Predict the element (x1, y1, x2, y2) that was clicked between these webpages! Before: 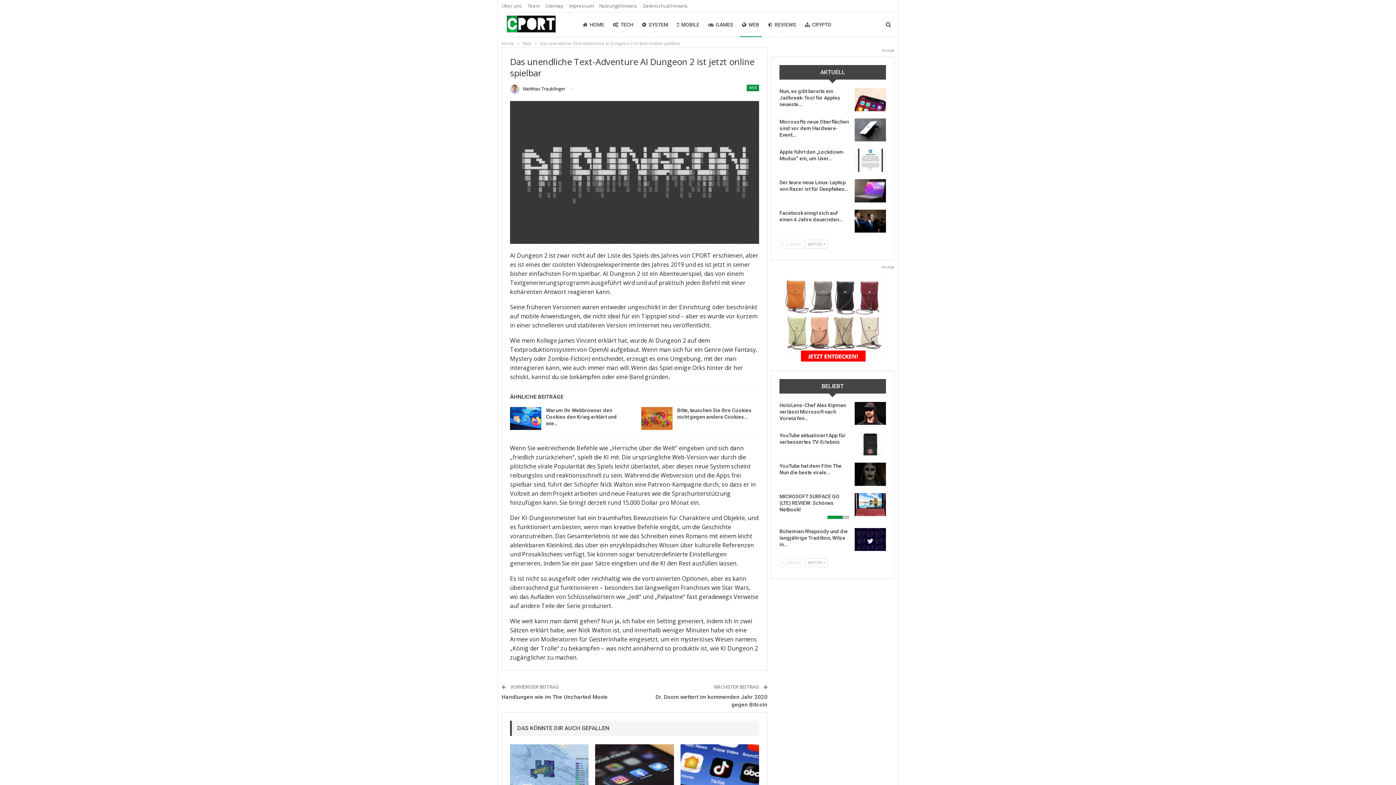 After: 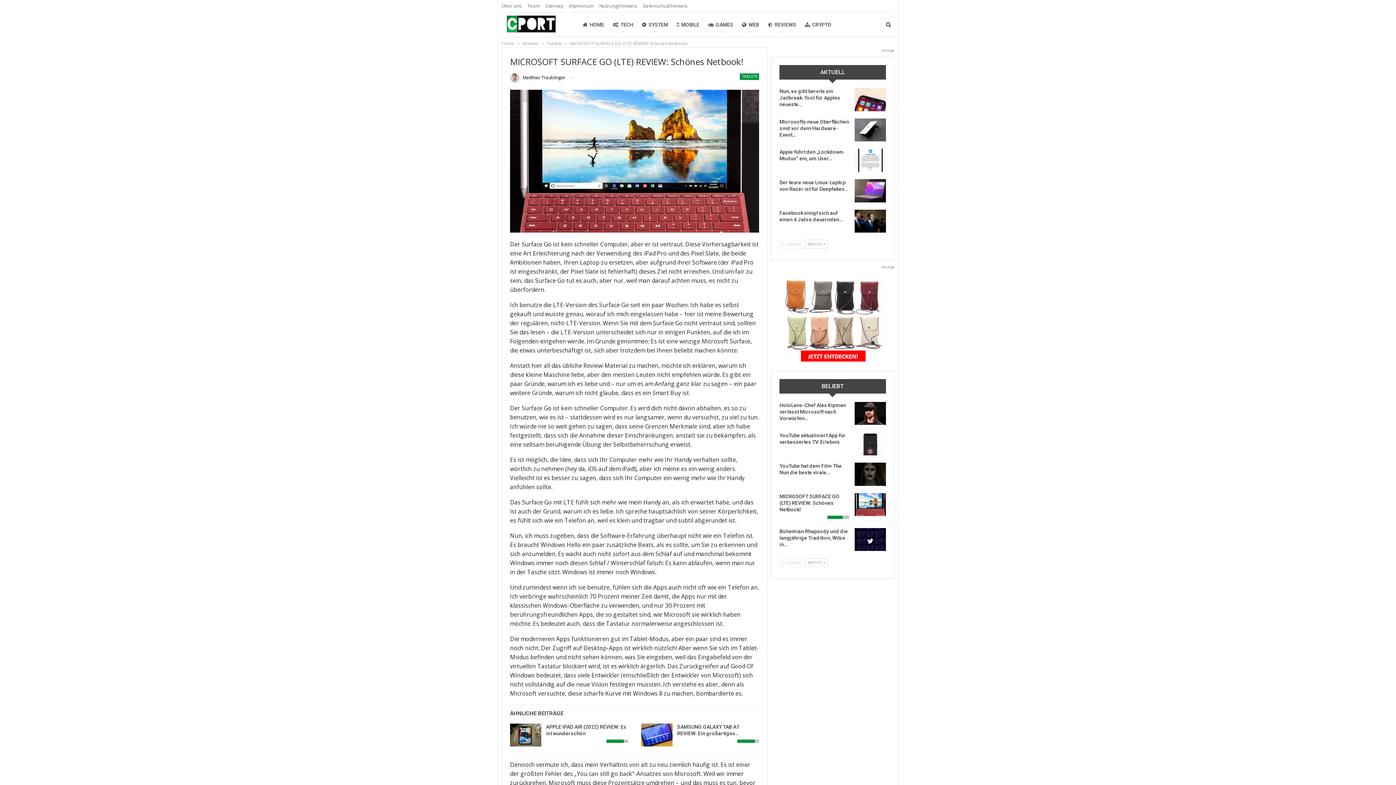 Action: bbox: (779, 493, 839, 512) label: MICROSOFT SURFACE GO (LTE) REVIEW: Schönes Netbook!